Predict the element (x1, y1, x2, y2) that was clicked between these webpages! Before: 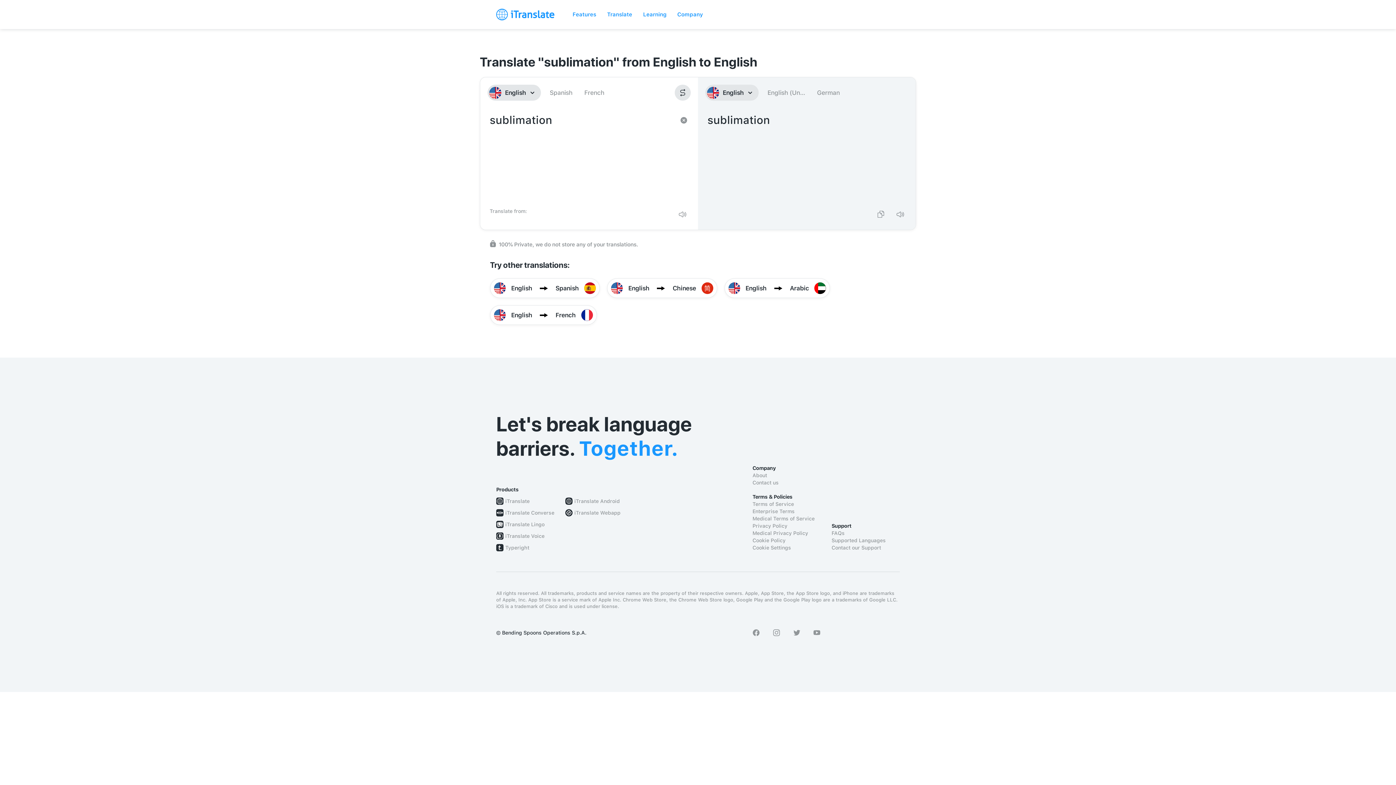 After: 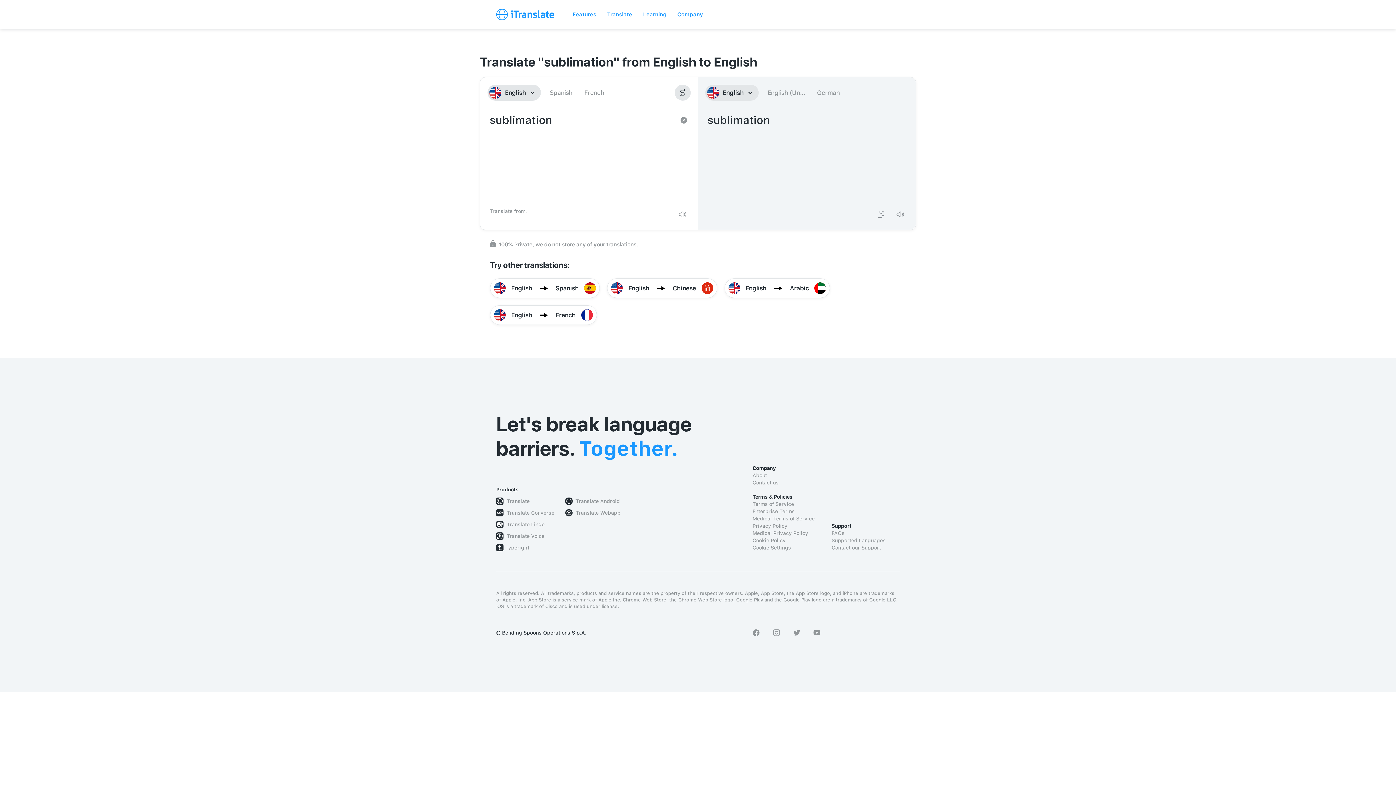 Action: bbox: (793, 629, 800, 636)